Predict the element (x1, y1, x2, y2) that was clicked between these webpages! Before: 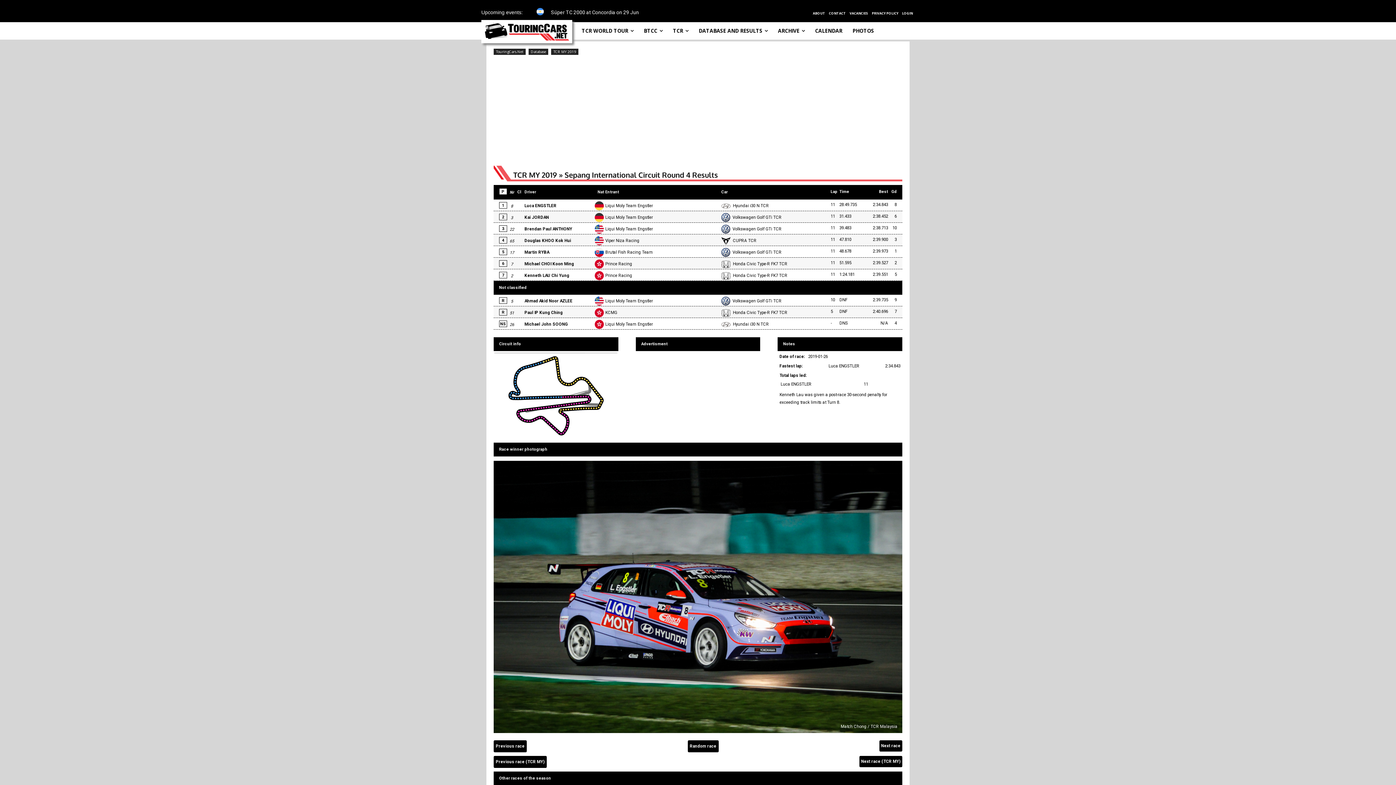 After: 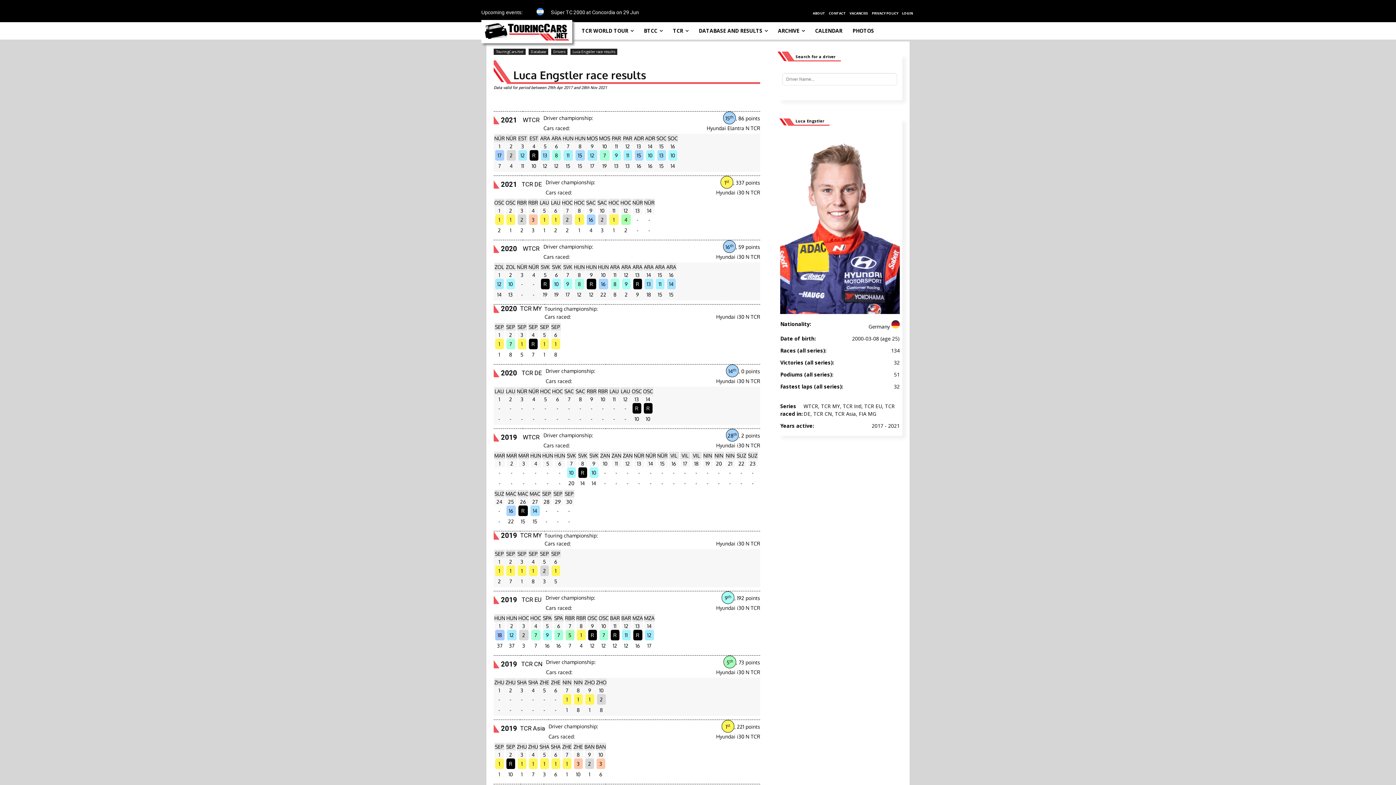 Action: bbox: (524, 202, 556, 209) label: Luca ENGSTLER